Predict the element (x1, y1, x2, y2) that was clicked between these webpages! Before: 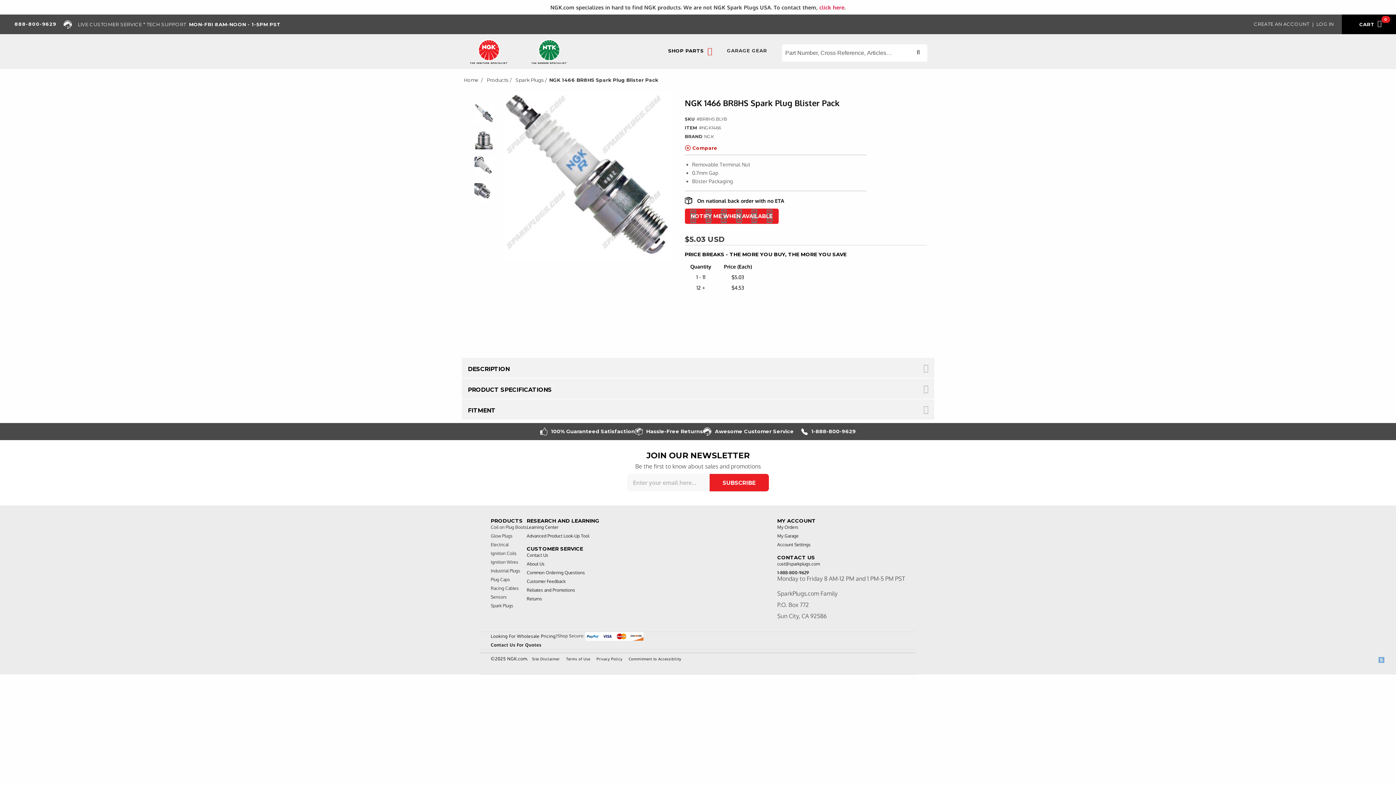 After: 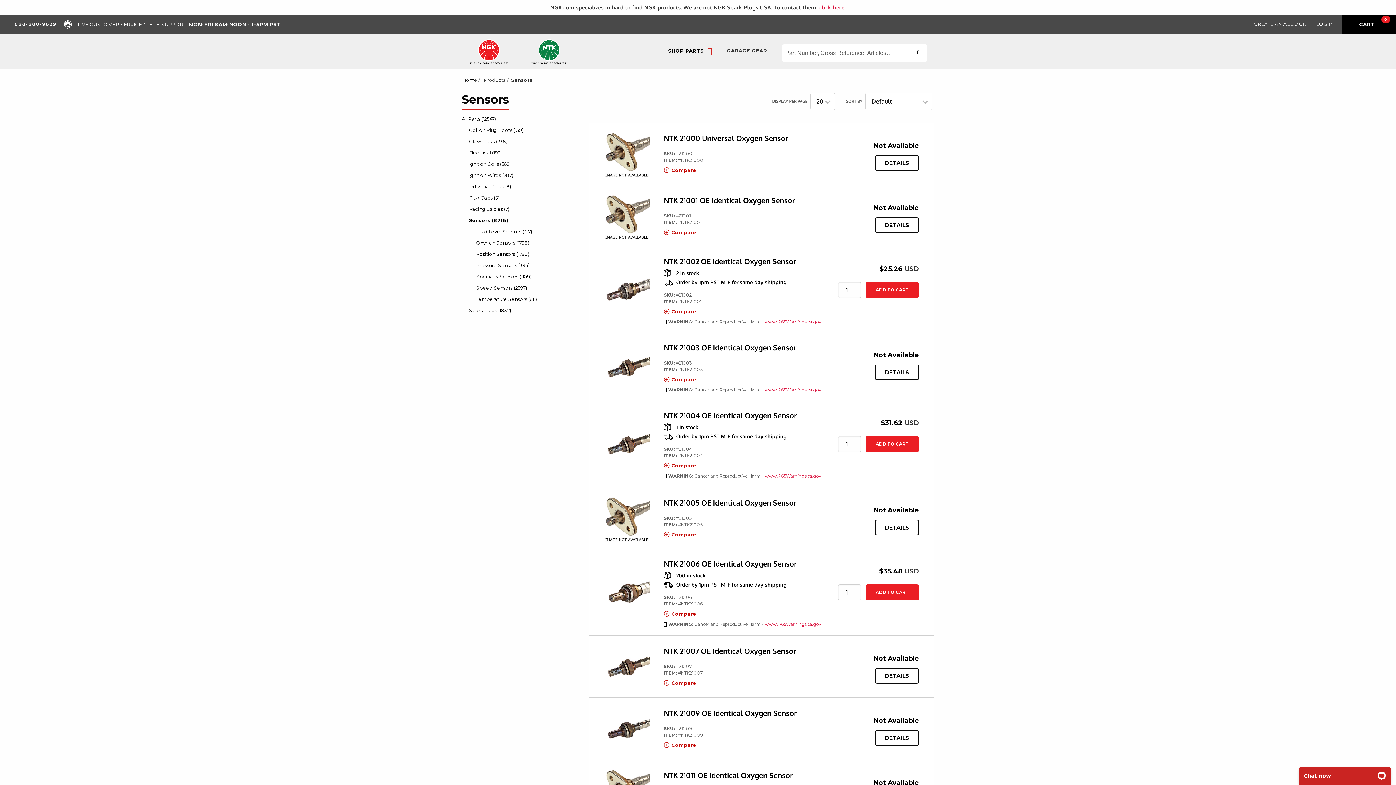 Action: label: Sensors bbox: (490, 594, 506, 600)